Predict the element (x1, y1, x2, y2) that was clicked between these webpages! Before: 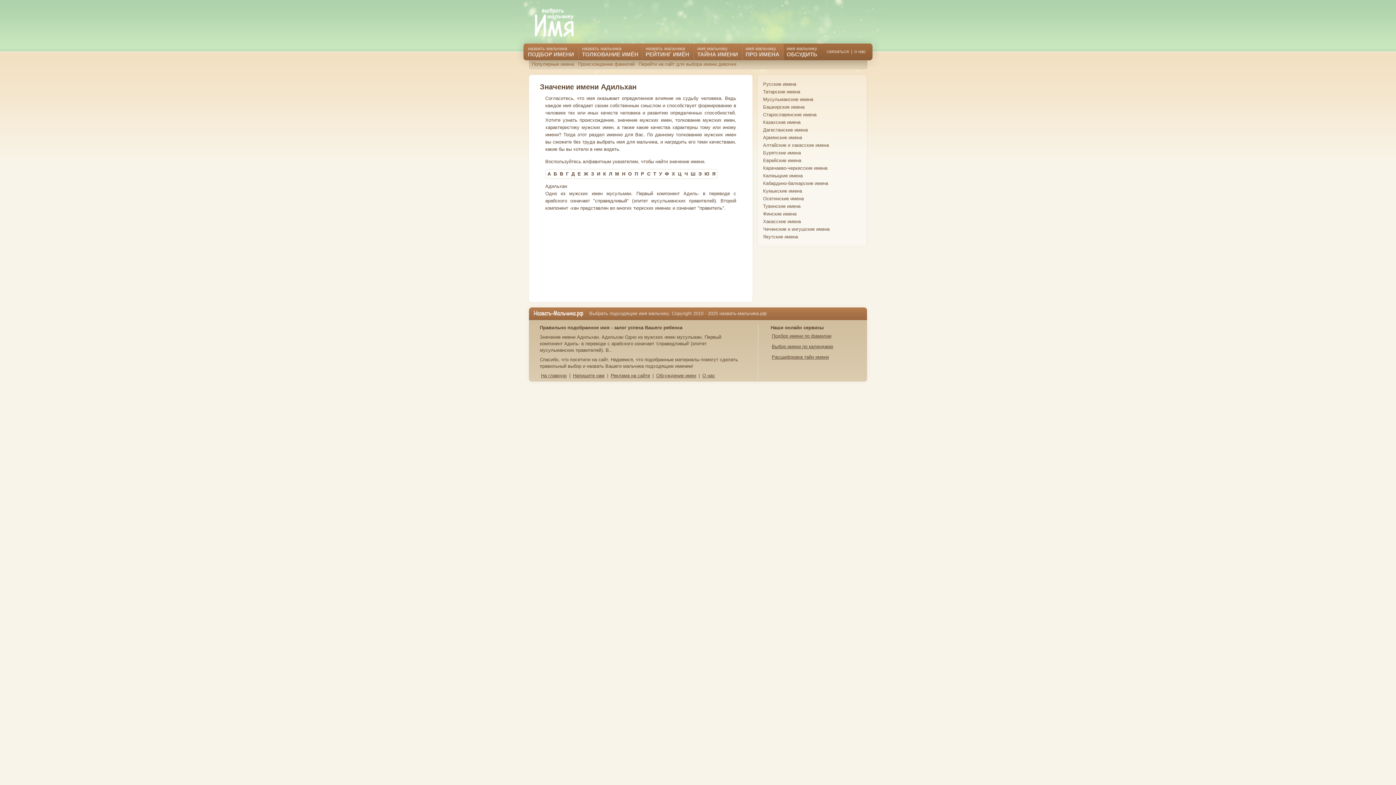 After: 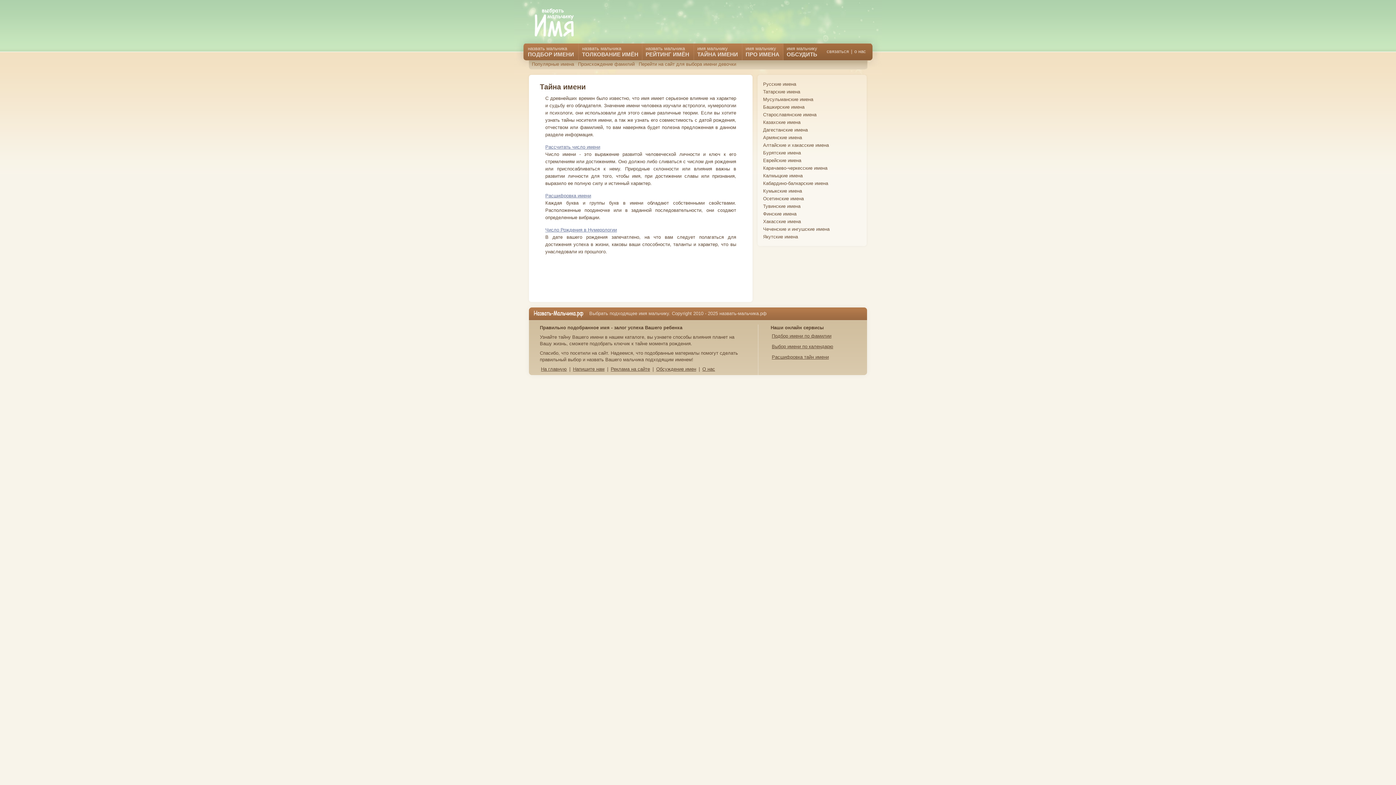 Action: bbox: (694, 43, 742, 60) label: имя мальчику
ТАЙНА ИМЕНИ